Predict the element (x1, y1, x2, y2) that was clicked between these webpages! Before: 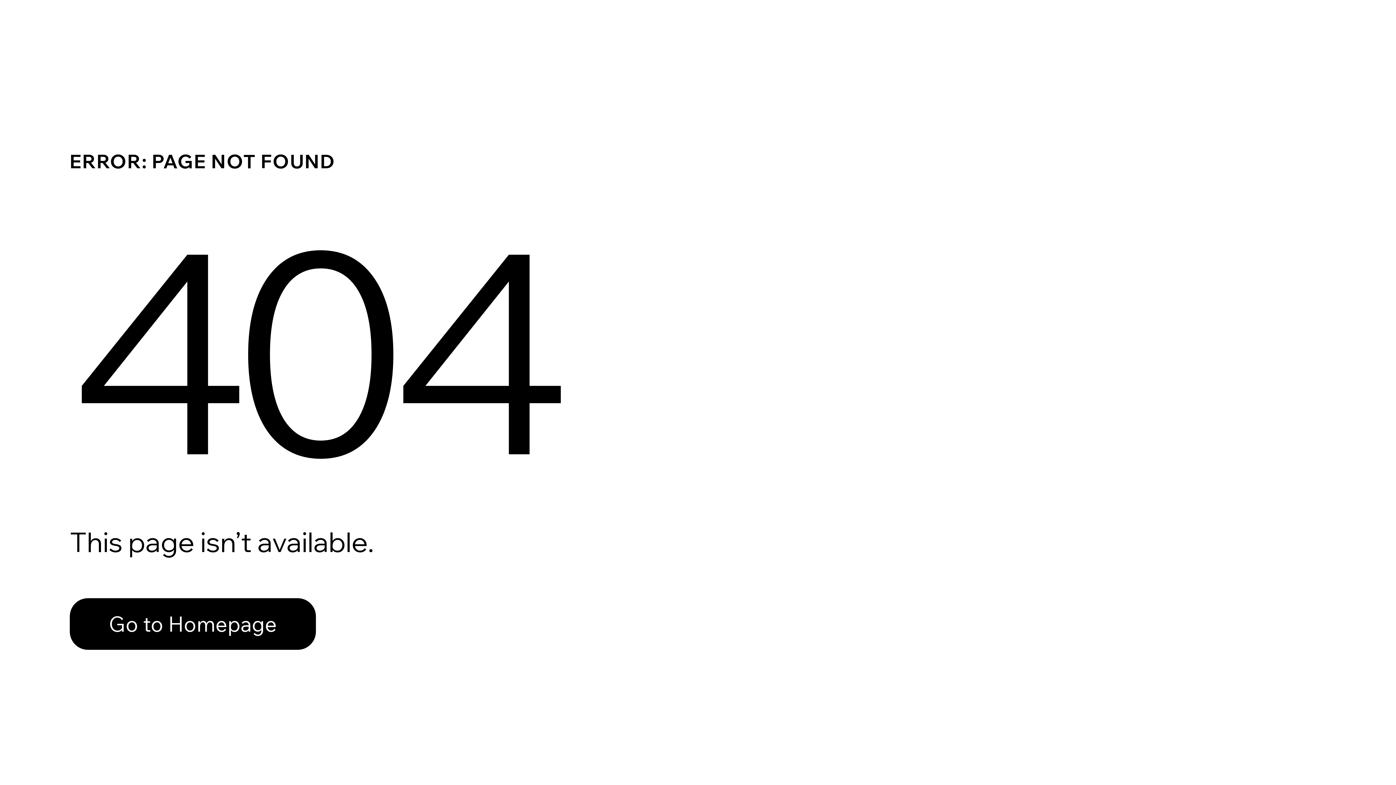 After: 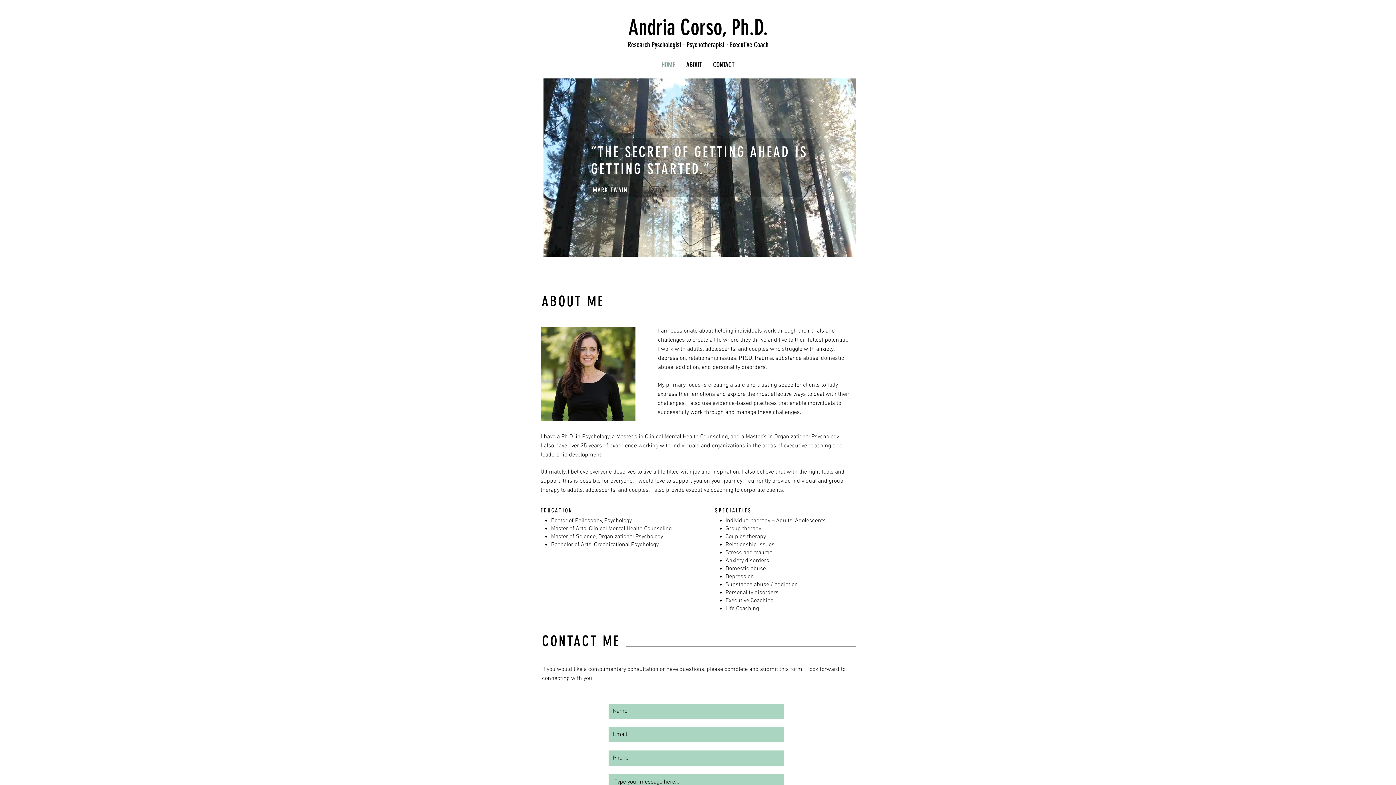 Action: bbox: (69, 582, 768, 659) label: Go to Homepage